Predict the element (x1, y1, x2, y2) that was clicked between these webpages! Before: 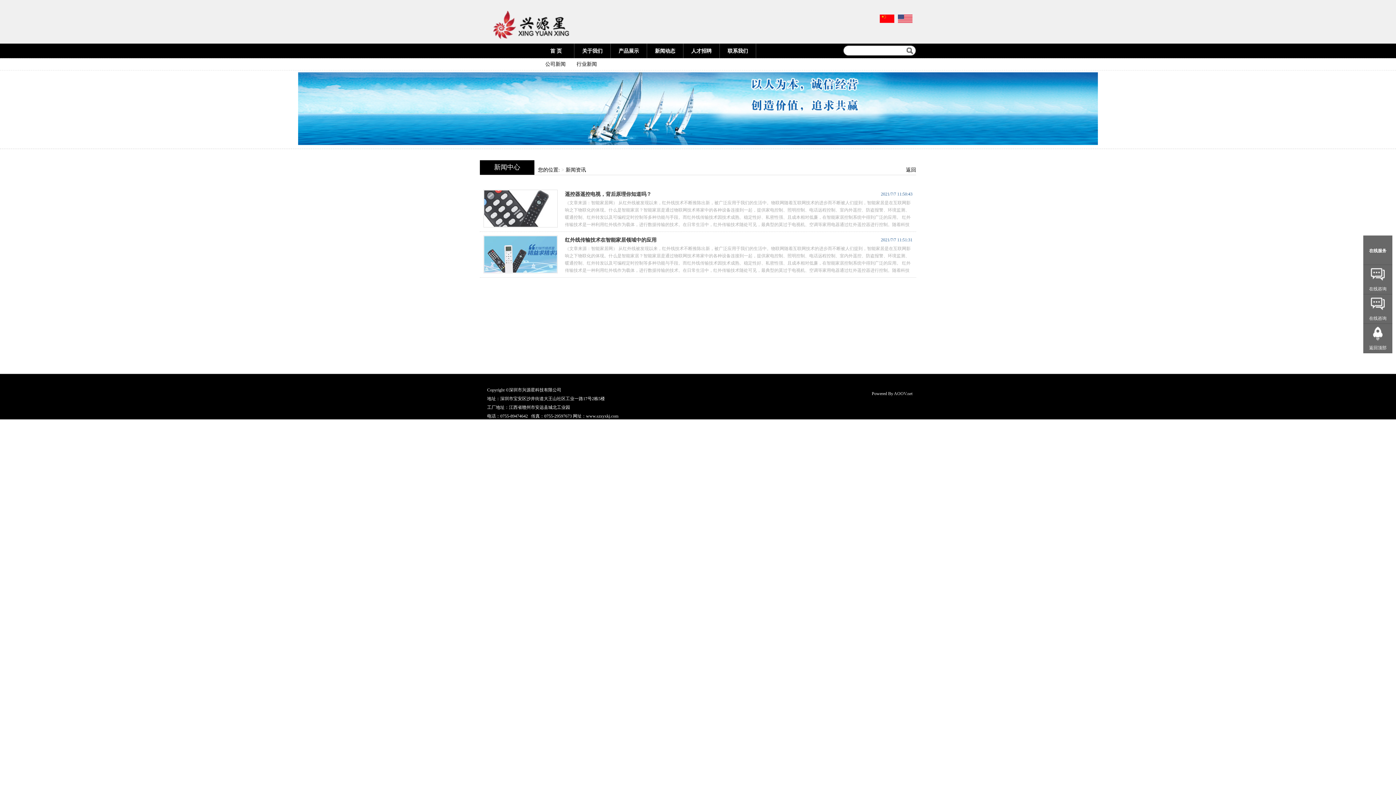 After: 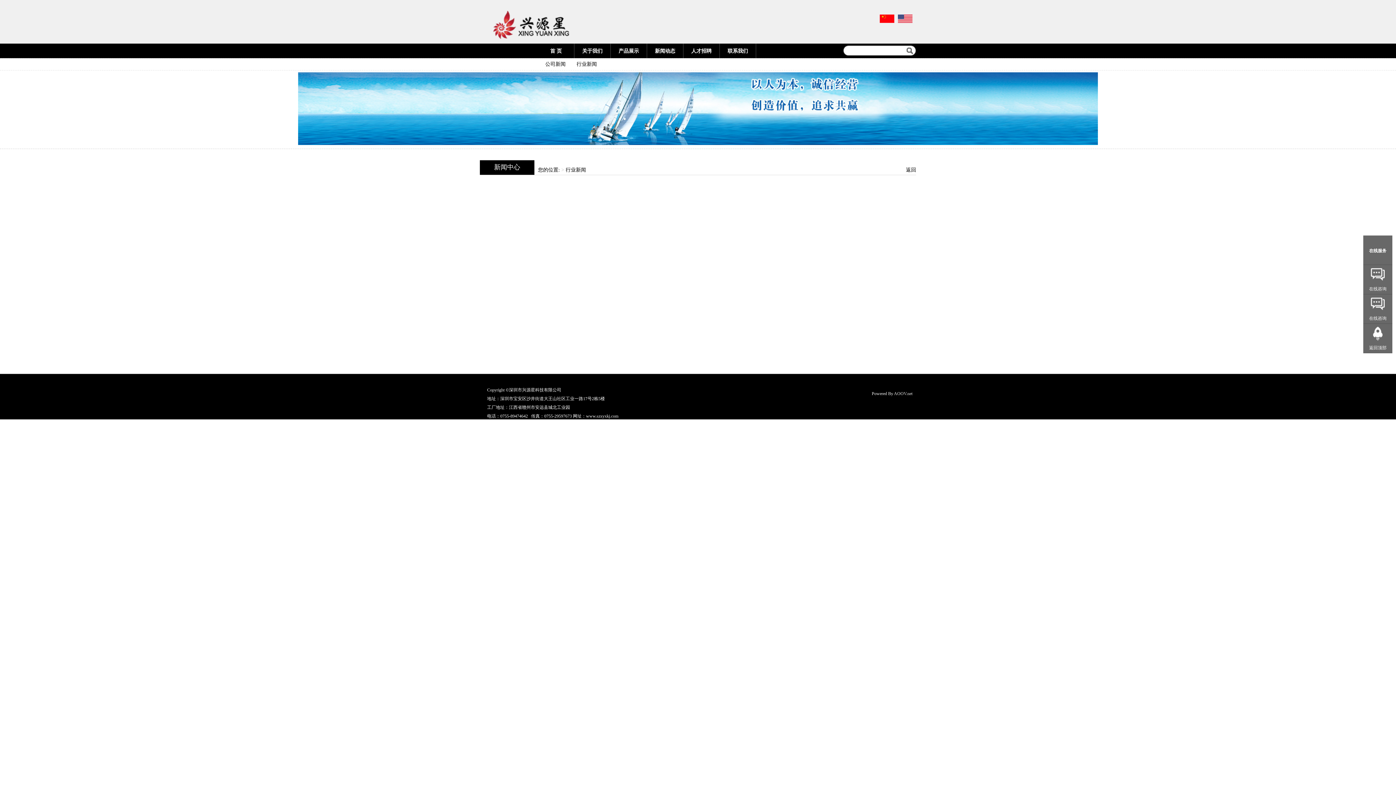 Action: bbox: (576, 58, 597, 70) label: 行业新闻